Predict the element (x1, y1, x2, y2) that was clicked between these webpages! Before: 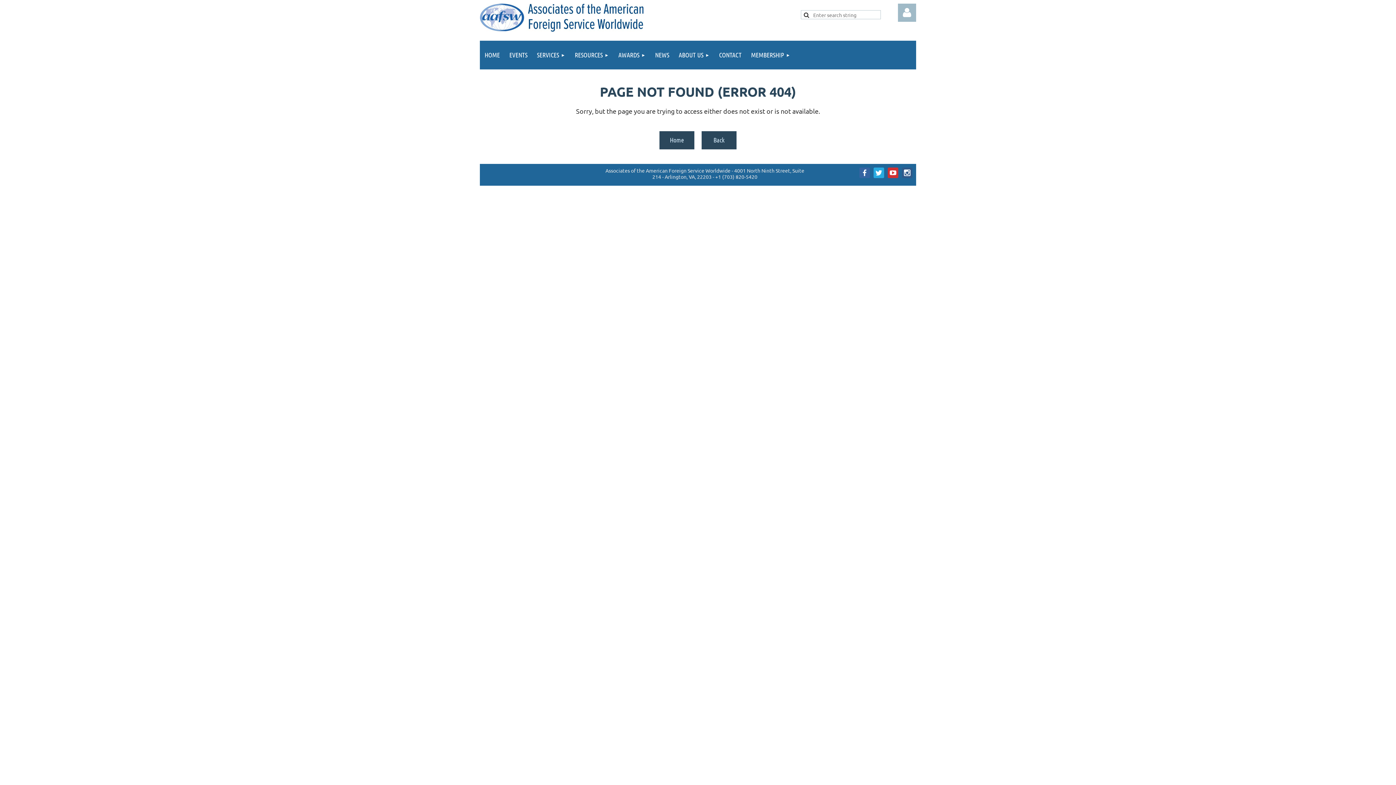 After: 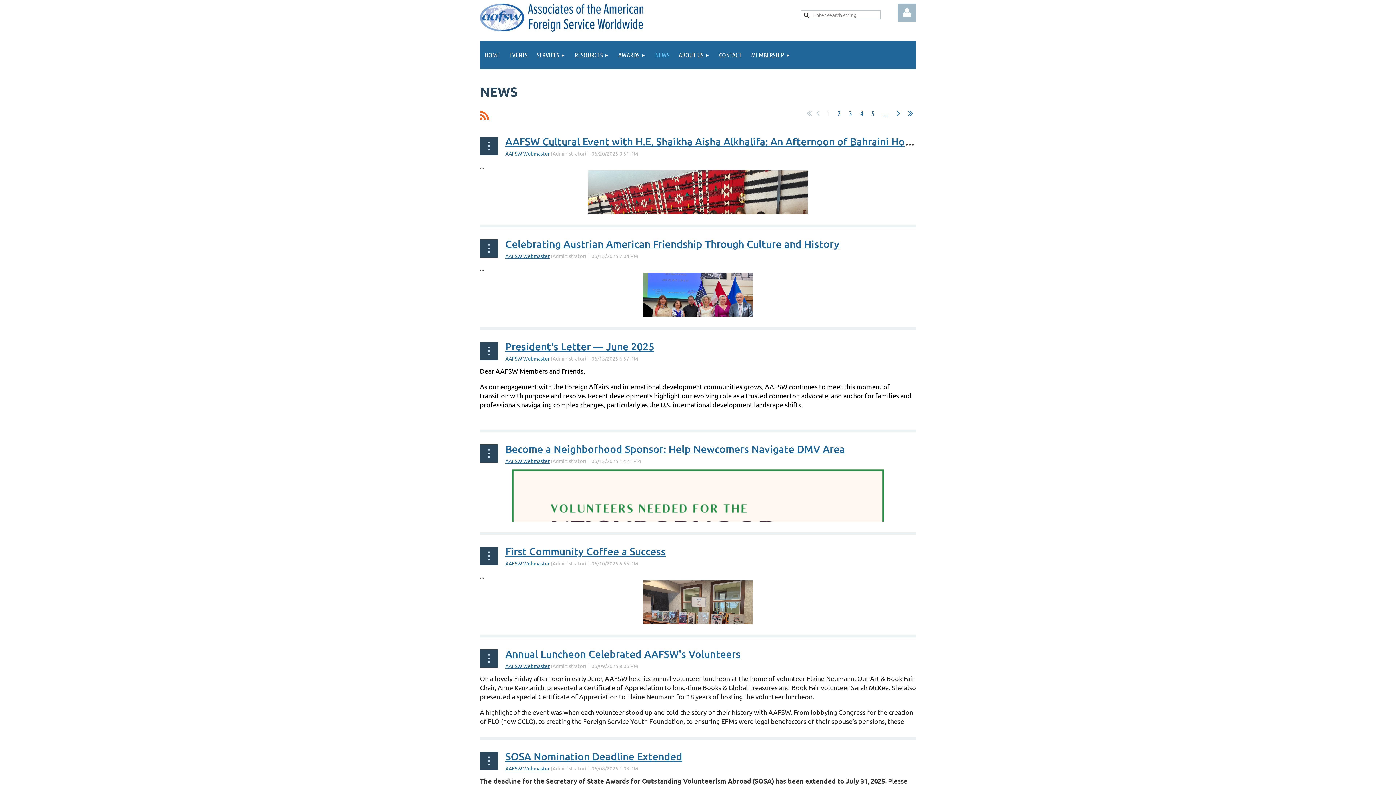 Action: bbox: (650, 40, 674, 69) label: NEWS